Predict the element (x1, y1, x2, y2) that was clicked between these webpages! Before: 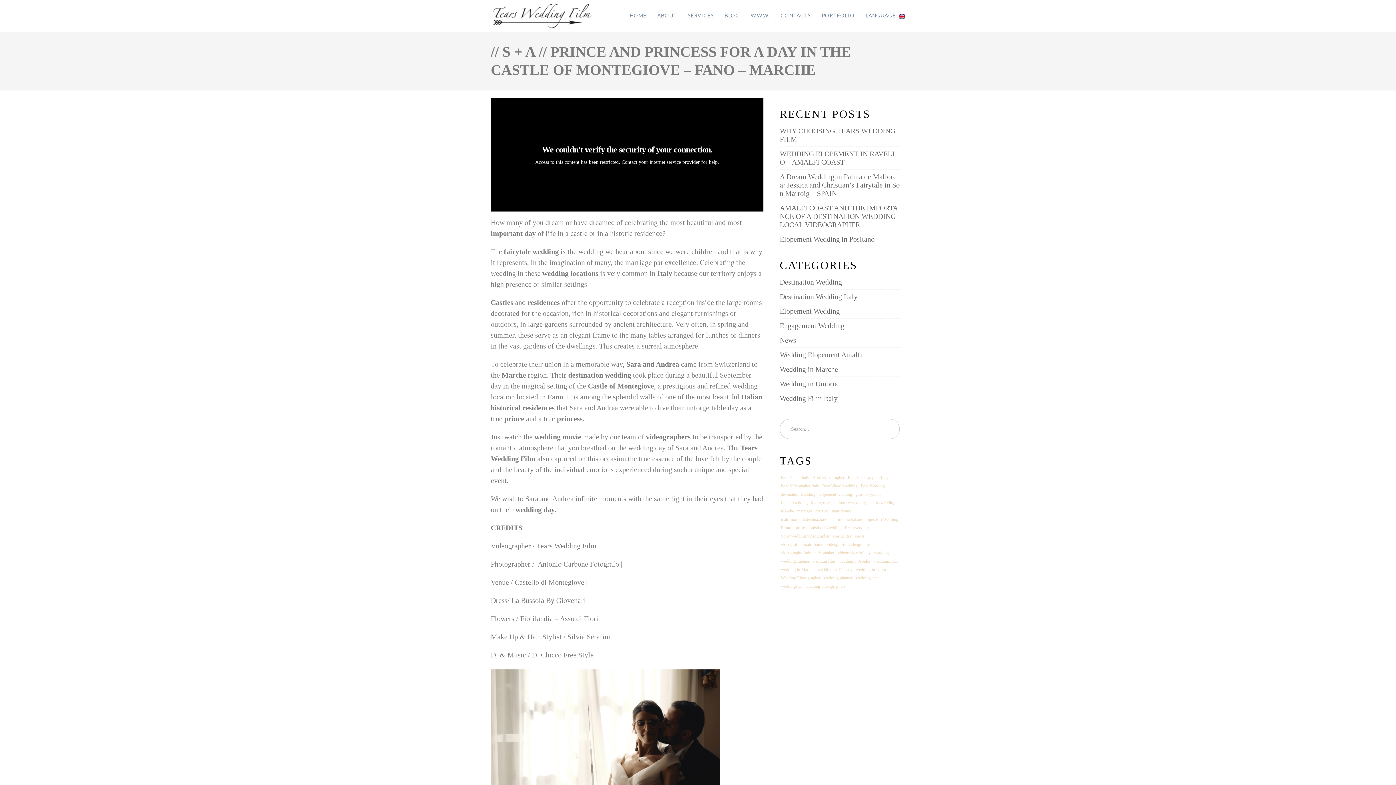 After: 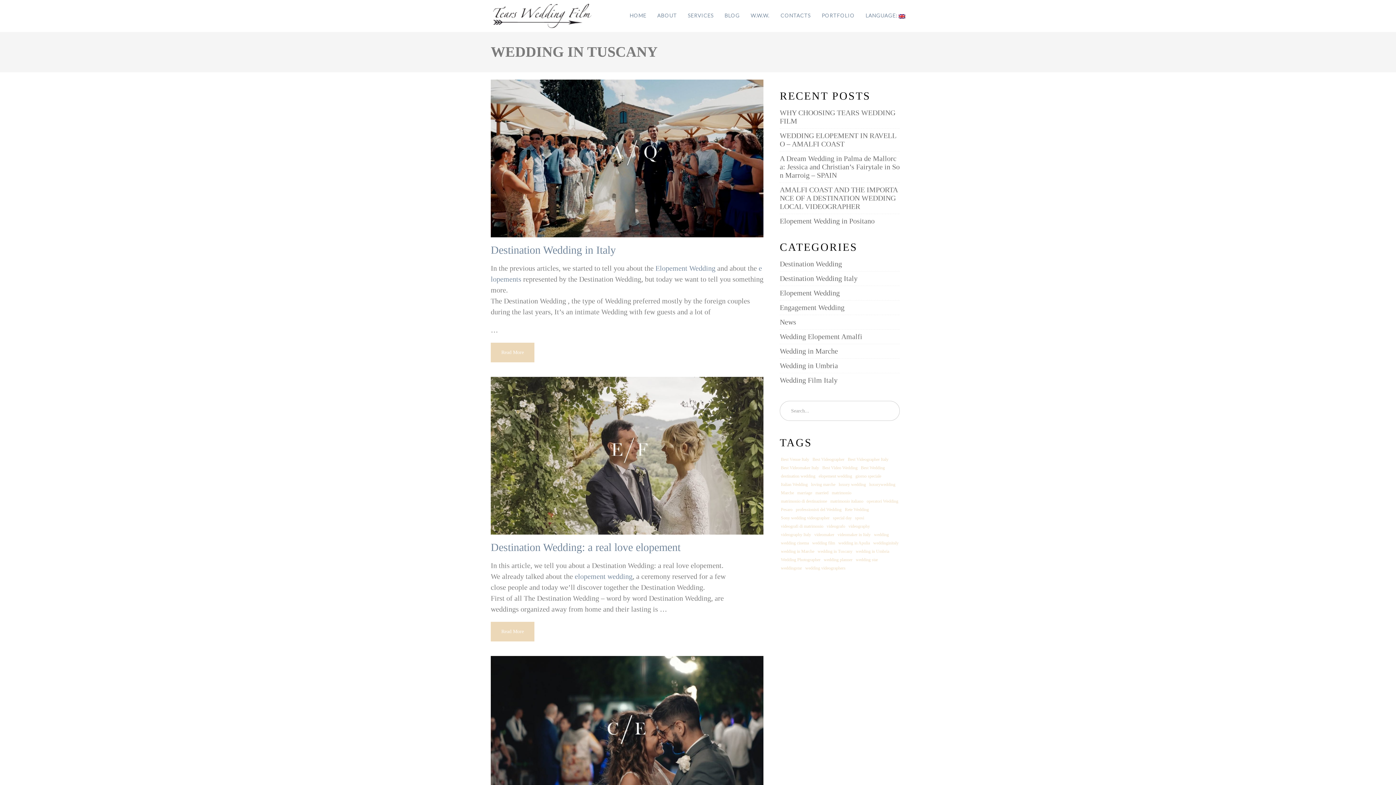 Action: bbox: (816, 566, 853, 573) label: wedding in Tuscany (34 items)